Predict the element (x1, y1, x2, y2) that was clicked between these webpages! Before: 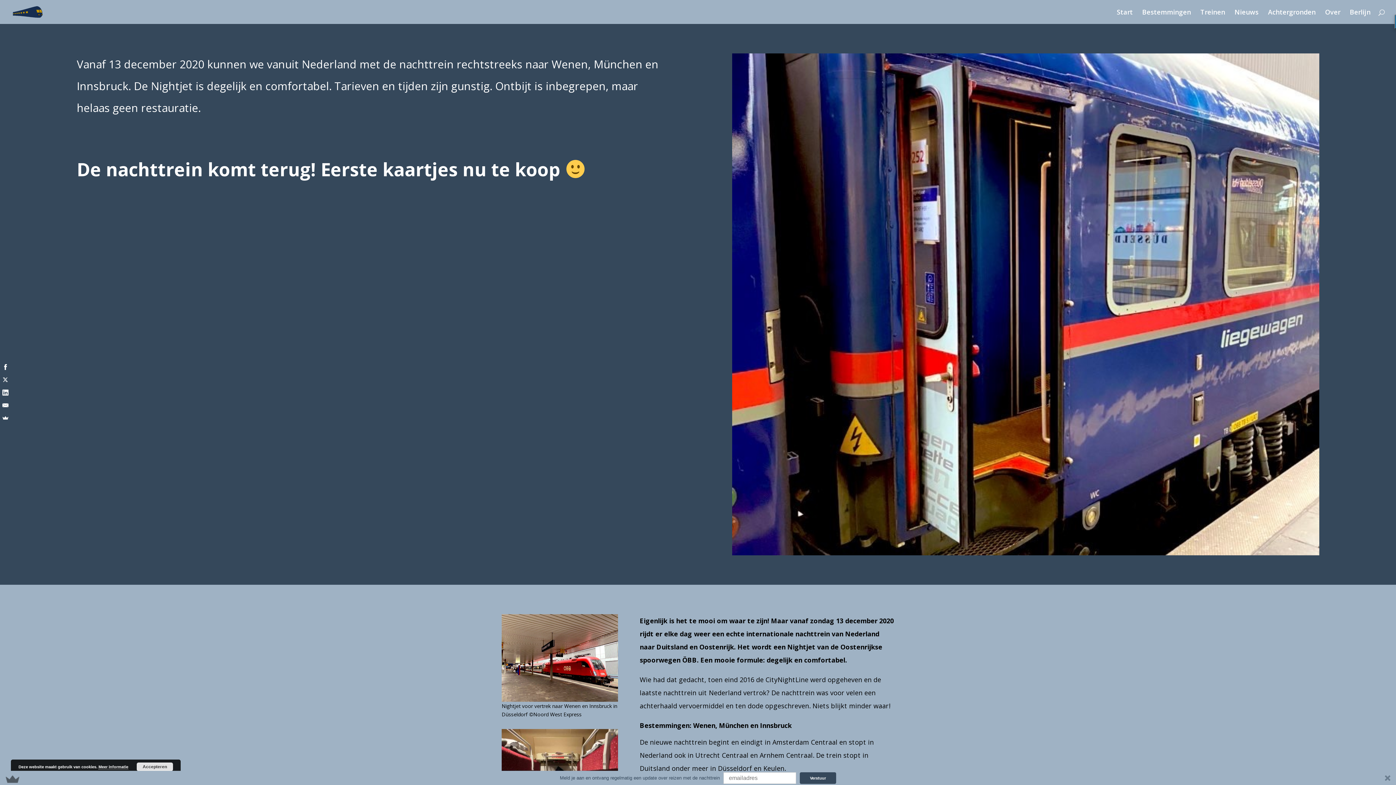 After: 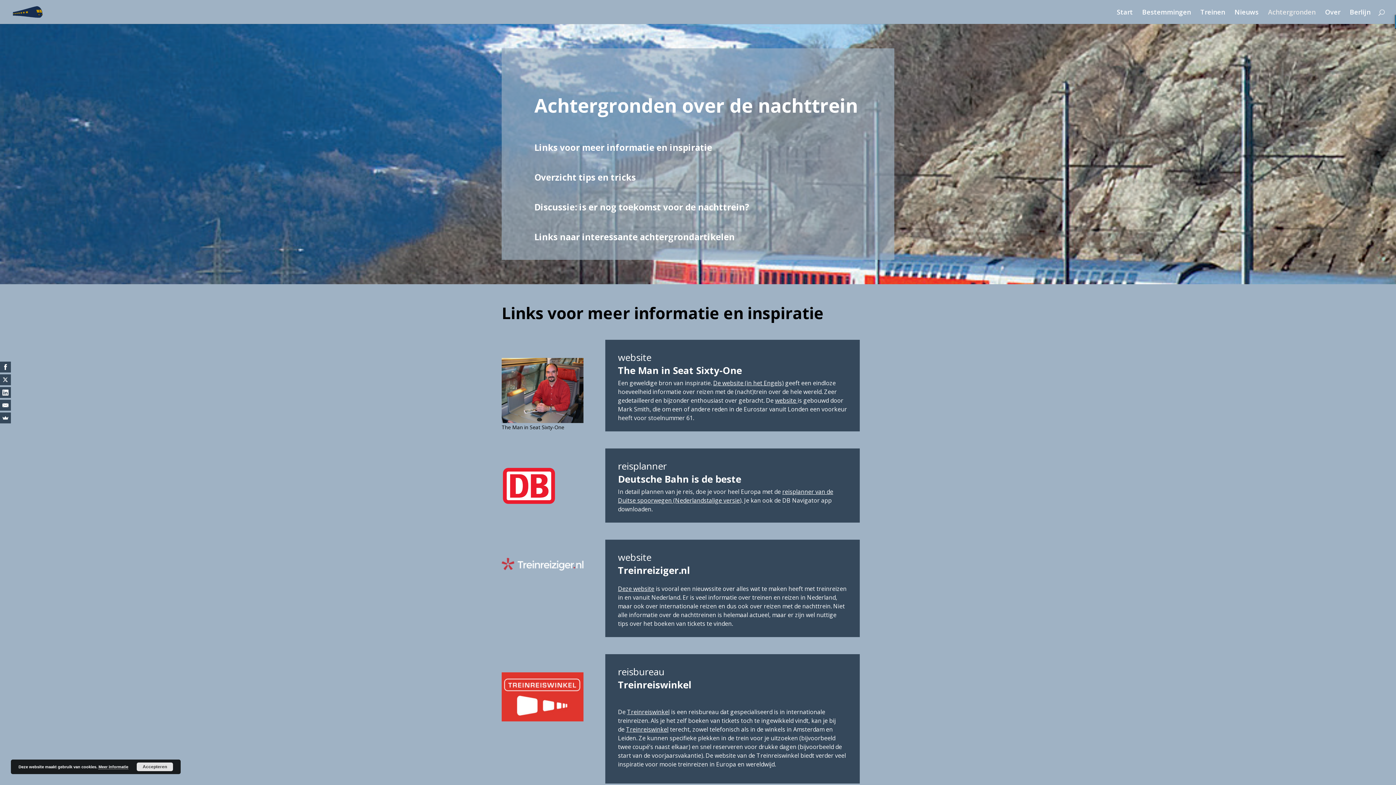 Action: bbox: (1268, 9, 1316, 24) label: Achtergronden